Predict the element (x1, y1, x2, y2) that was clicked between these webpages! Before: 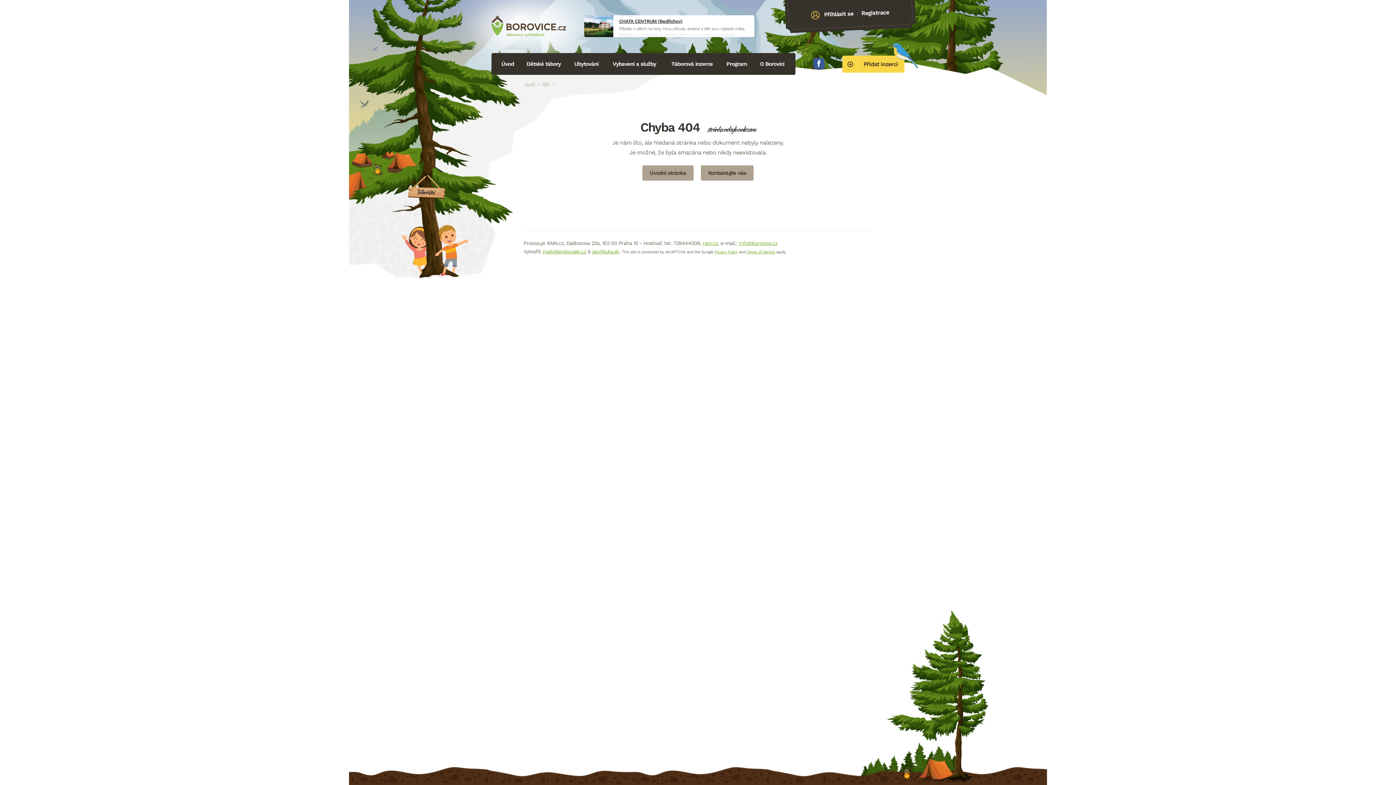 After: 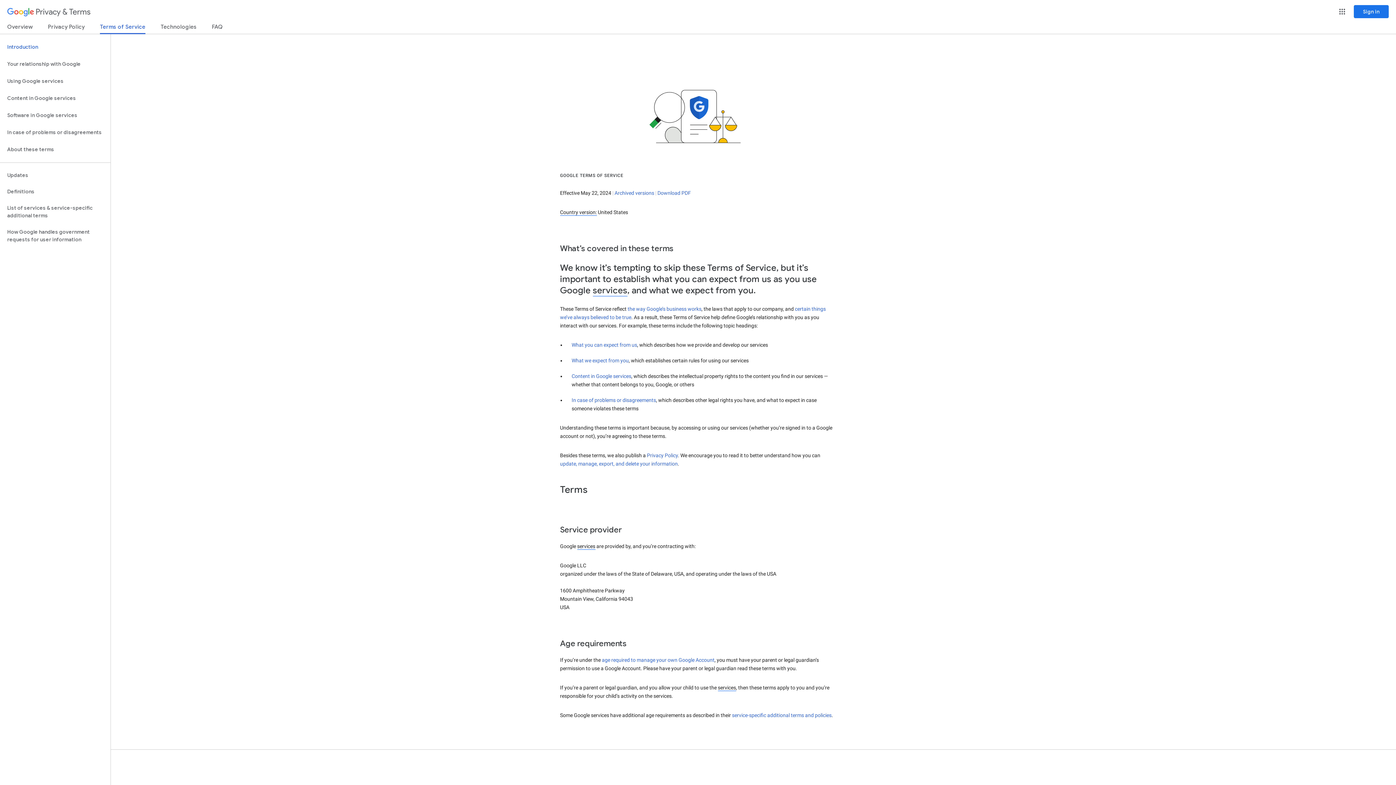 Action: label: Terms of Service bbox: (746, 249, 775, 254)